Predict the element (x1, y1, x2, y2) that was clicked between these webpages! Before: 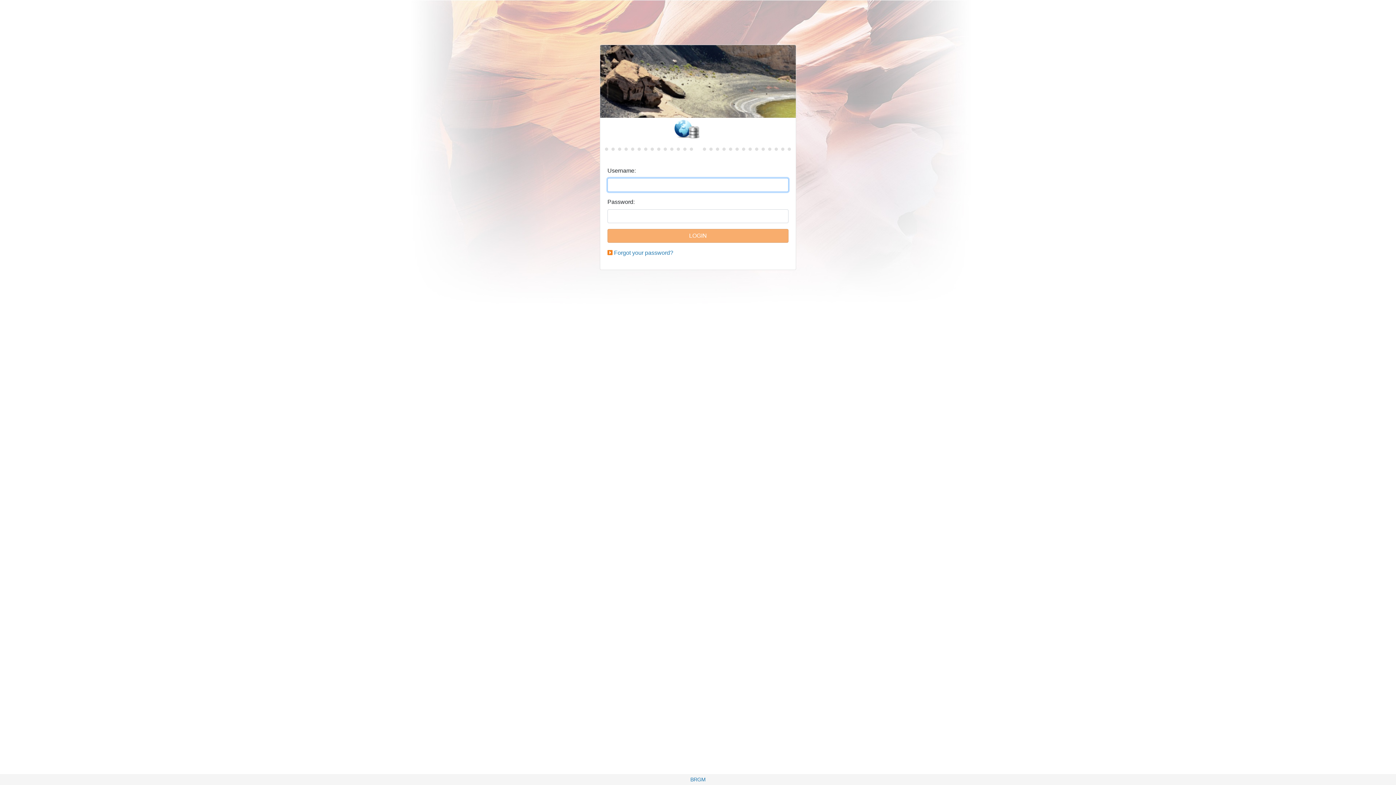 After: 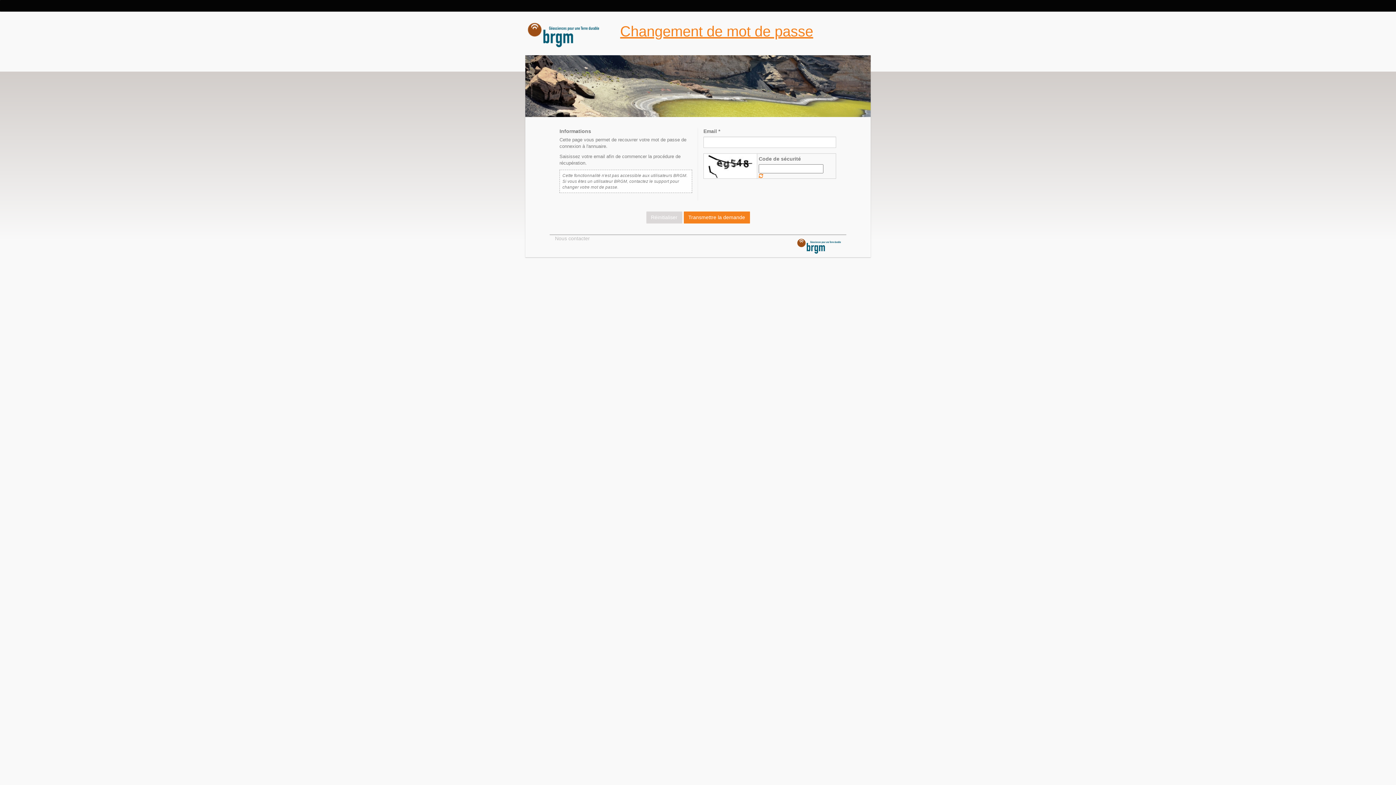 Action: bbox: (614, 249, 673, 256) label: Forgot your password?